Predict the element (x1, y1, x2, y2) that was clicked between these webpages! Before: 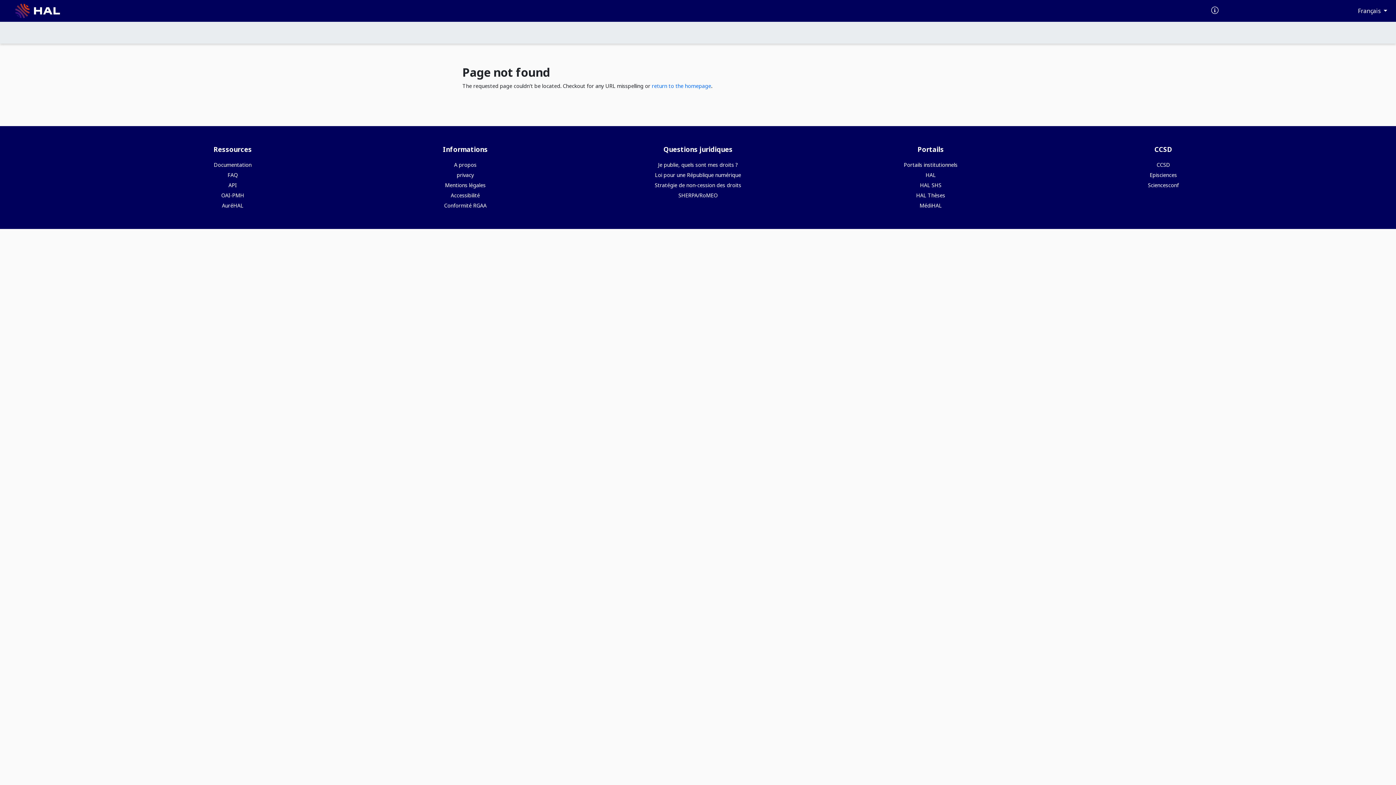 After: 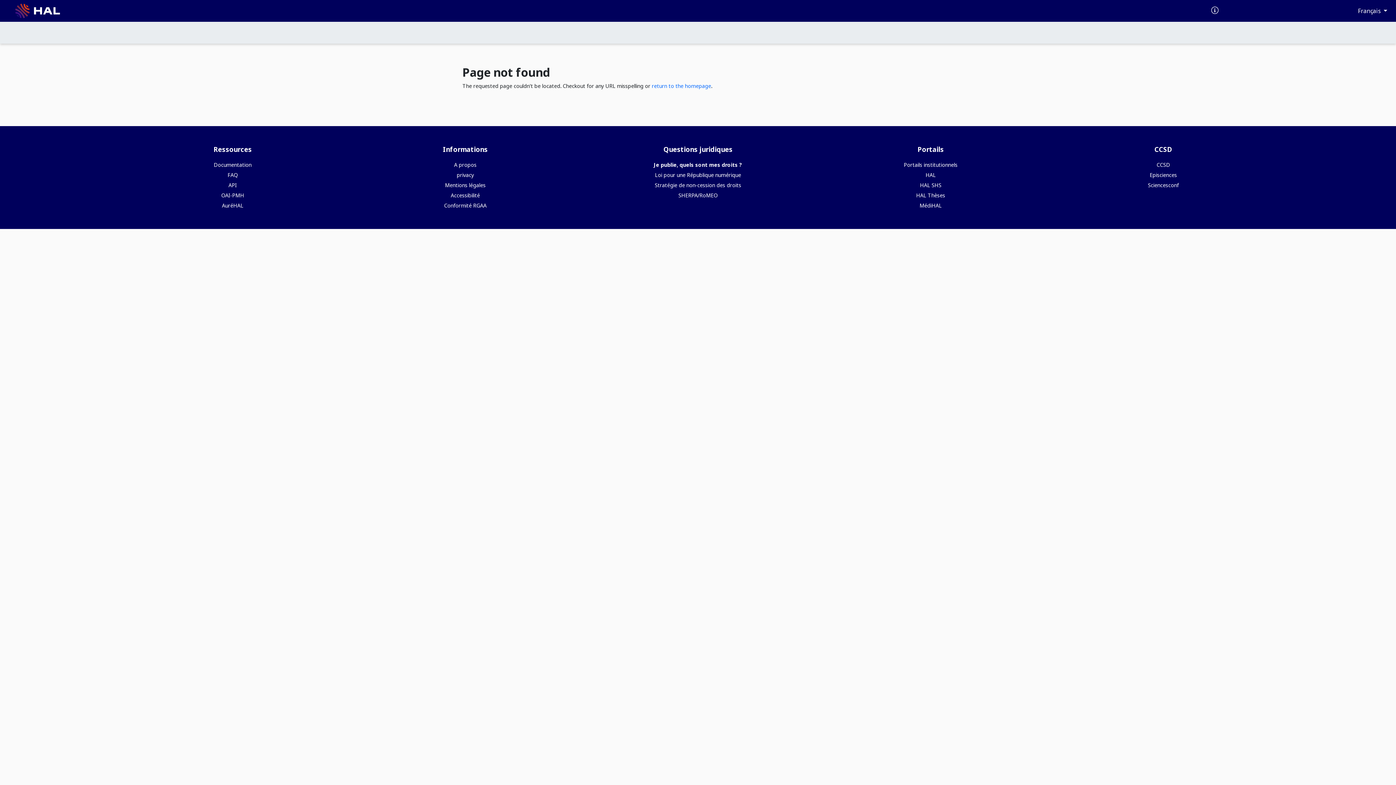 Action: bbox: (658, 161, 738, 168) label: Je publie, quels sont mes droits ?